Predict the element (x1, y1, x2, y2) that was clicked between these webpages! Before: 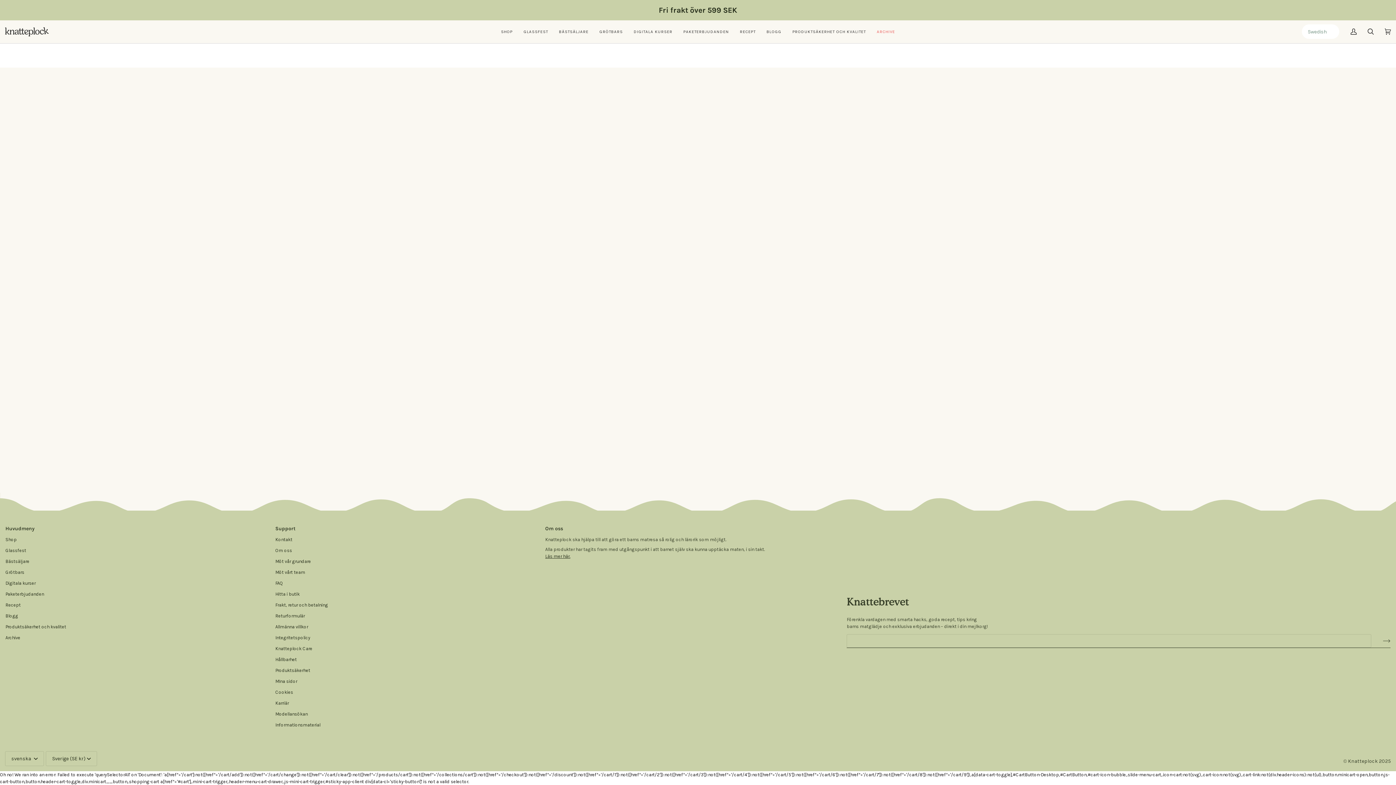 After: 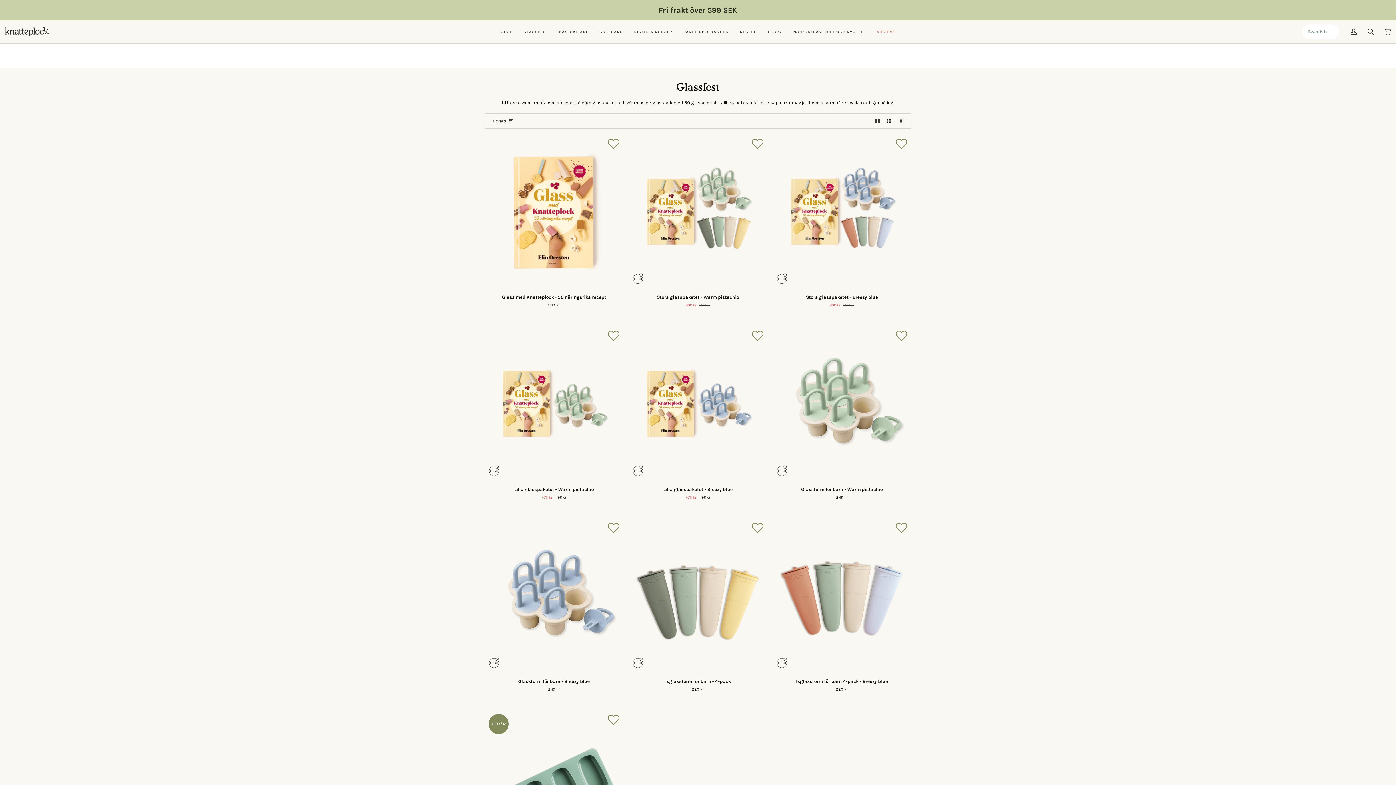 Action: label: GLASSFEST bbox: (518, 20, 553, 43)